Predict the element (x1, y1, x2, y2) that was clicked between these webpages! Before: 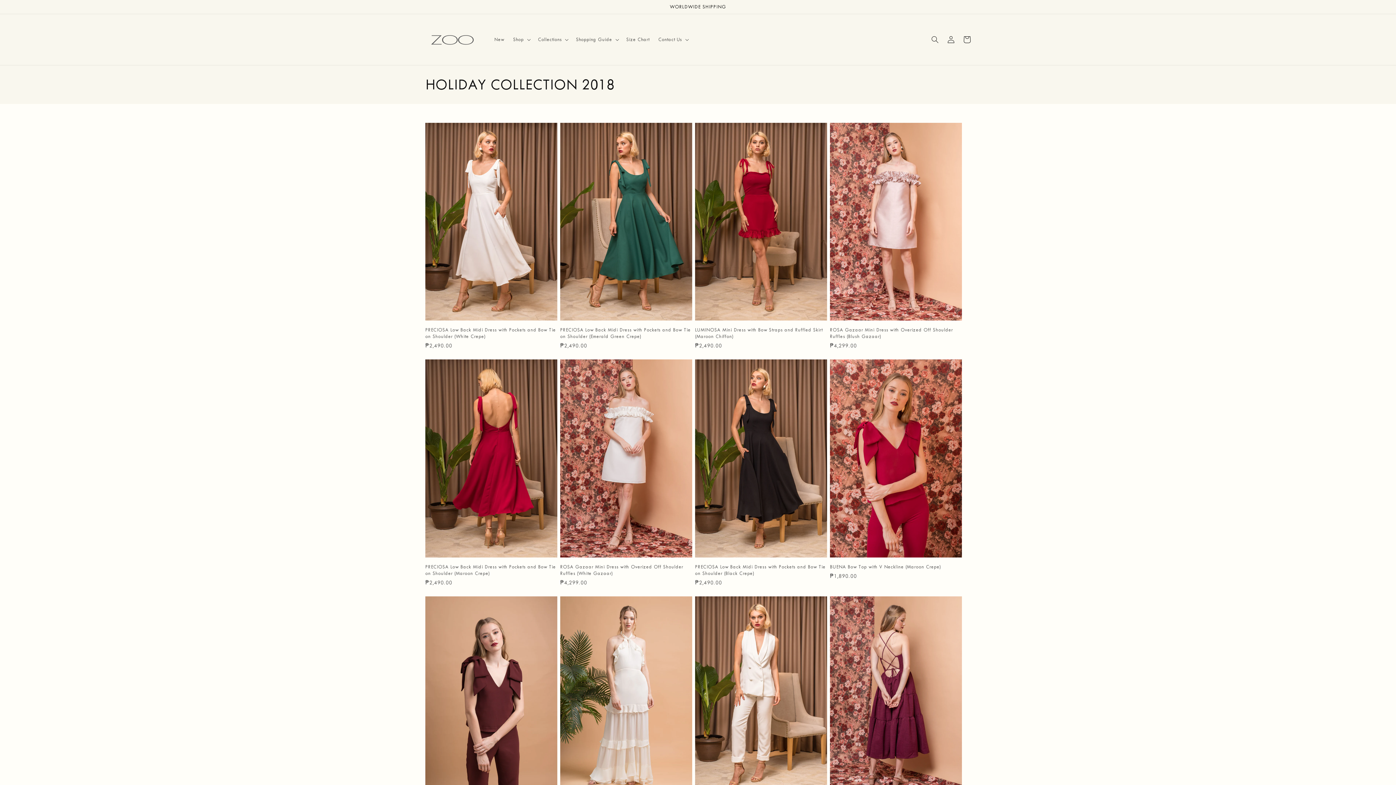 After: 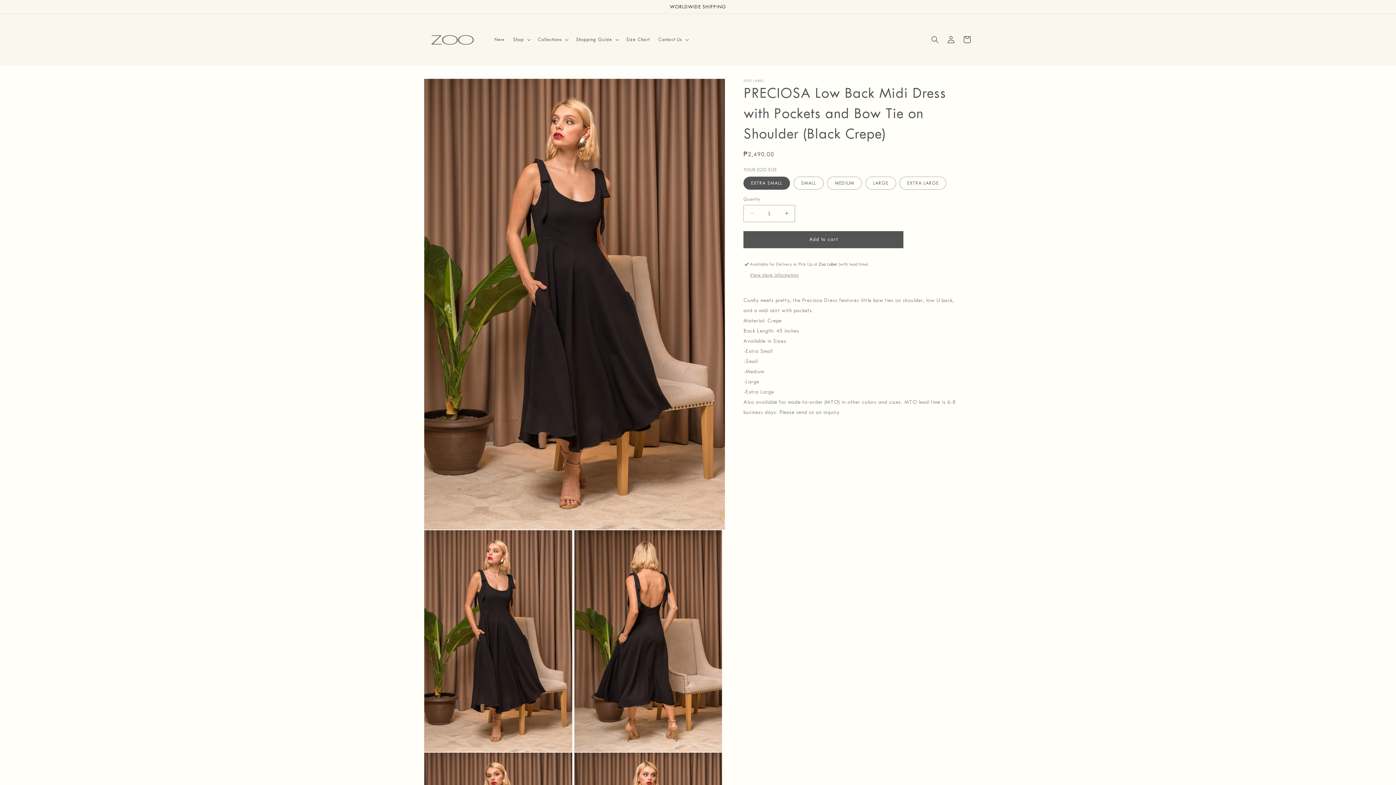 Action: label: PRECIOSA Low Back Midi Dress with Pockets and Bow Tie on Shoulder (Black Crepe) bbox: (695, 563, 827, 576)